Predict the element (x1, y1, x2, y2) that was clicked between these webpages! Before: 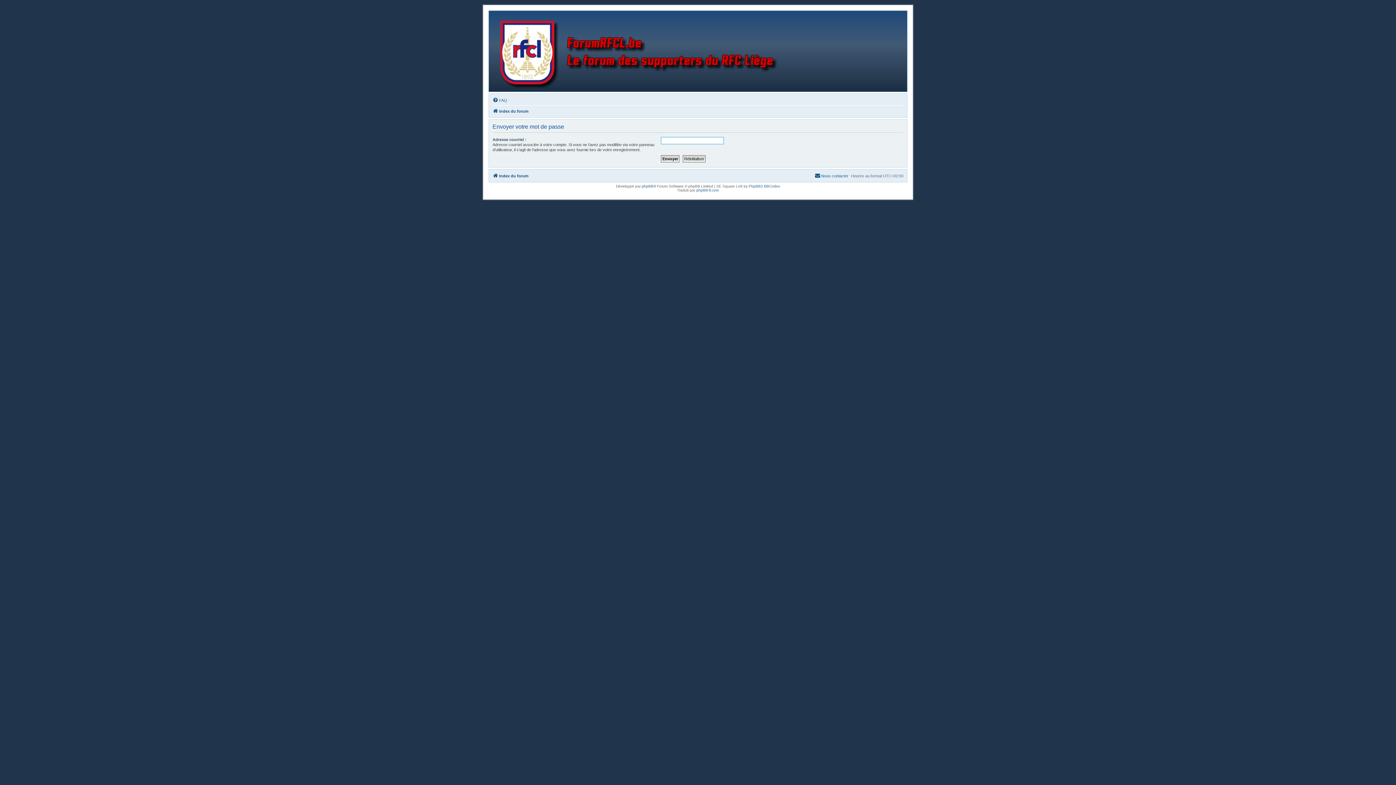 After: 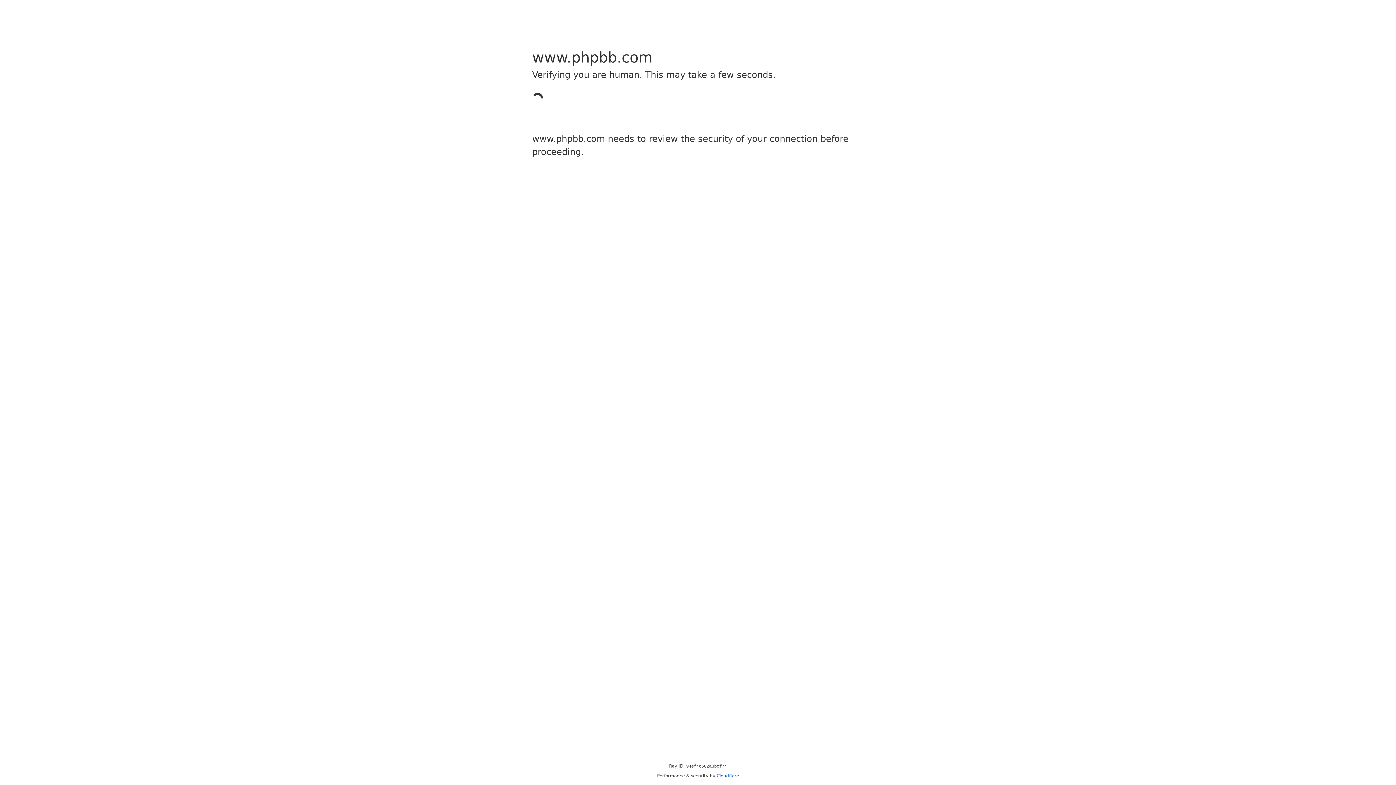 Action: bbox: (642, 184, 653, 188) label: phpBB